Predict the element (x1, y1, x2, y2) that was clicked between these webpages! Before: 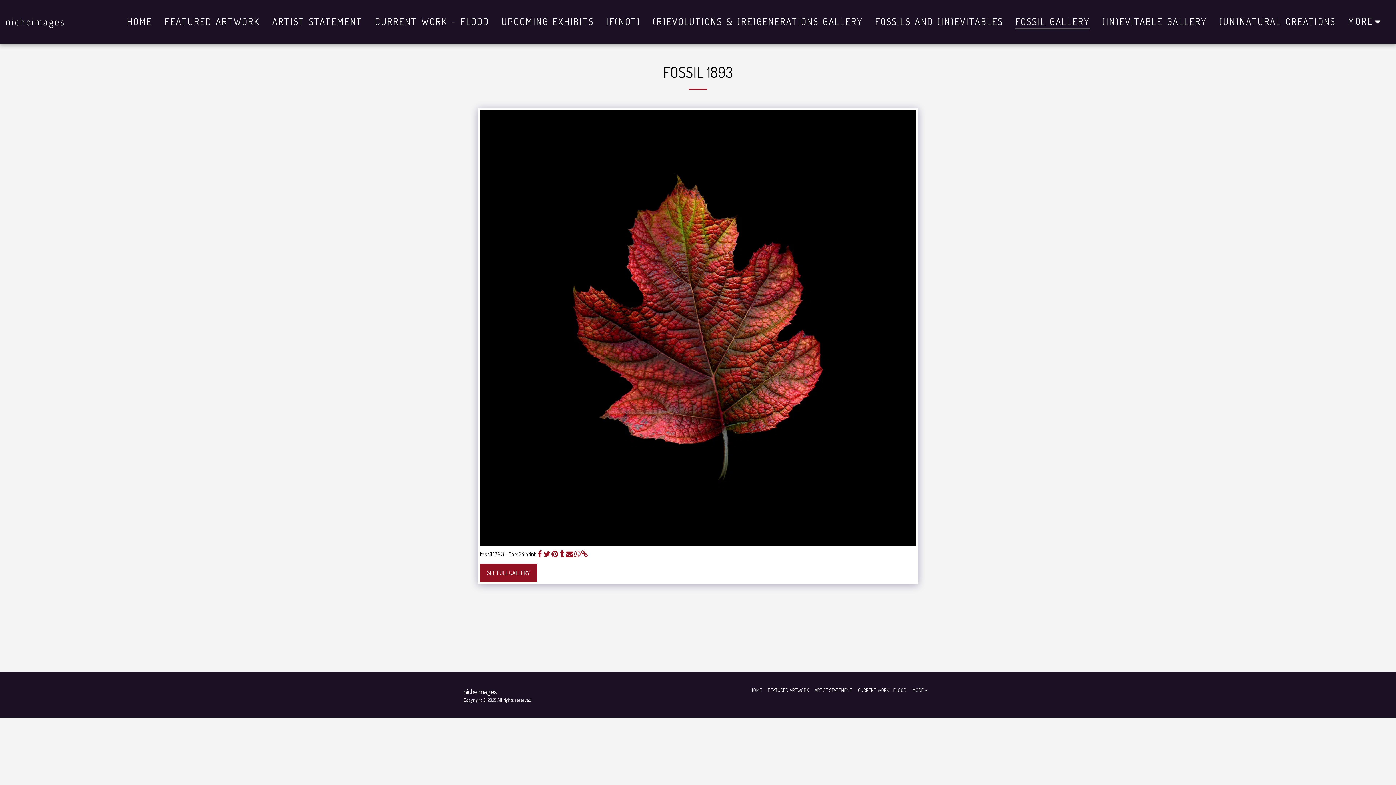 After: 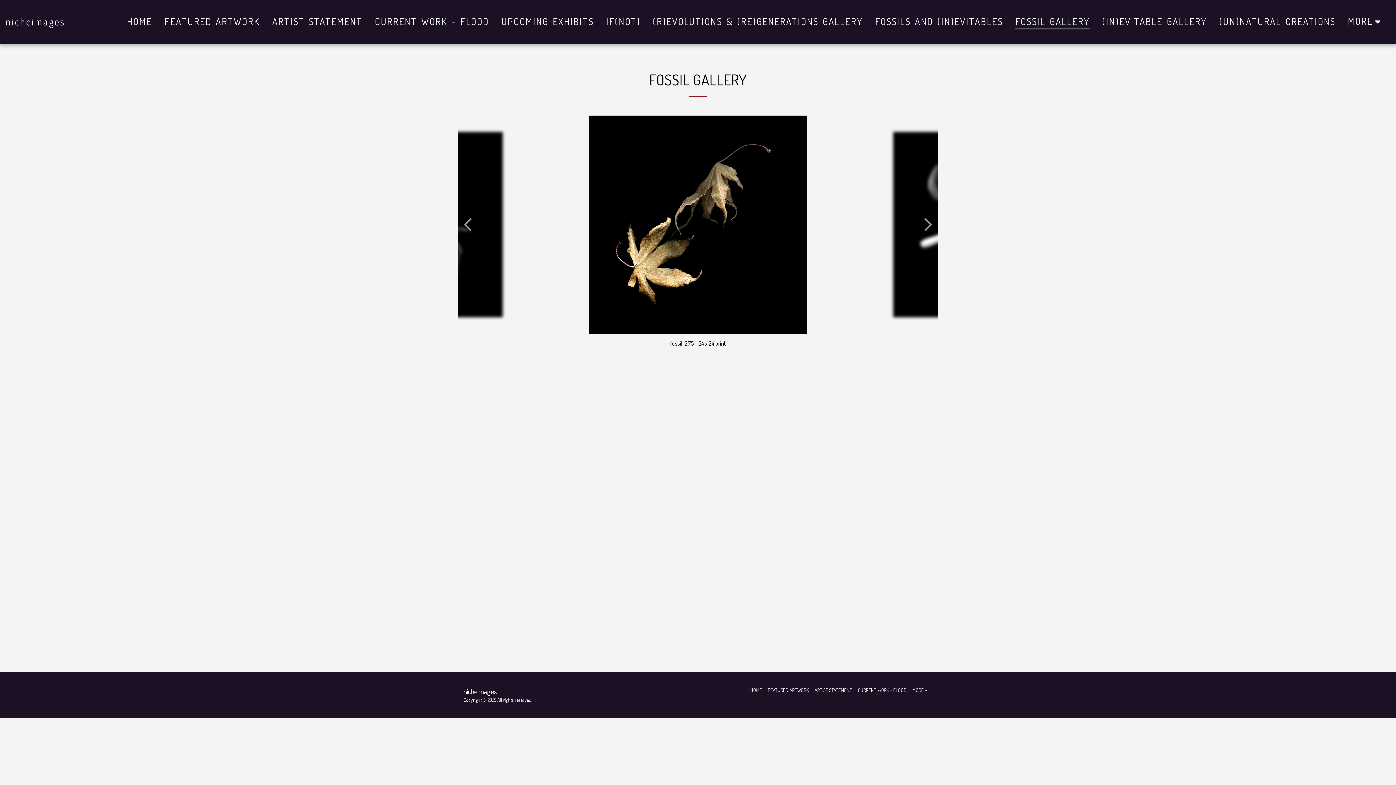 Action: bbox: (480, 564, 537, 582) label: SEE FULL GALLERY